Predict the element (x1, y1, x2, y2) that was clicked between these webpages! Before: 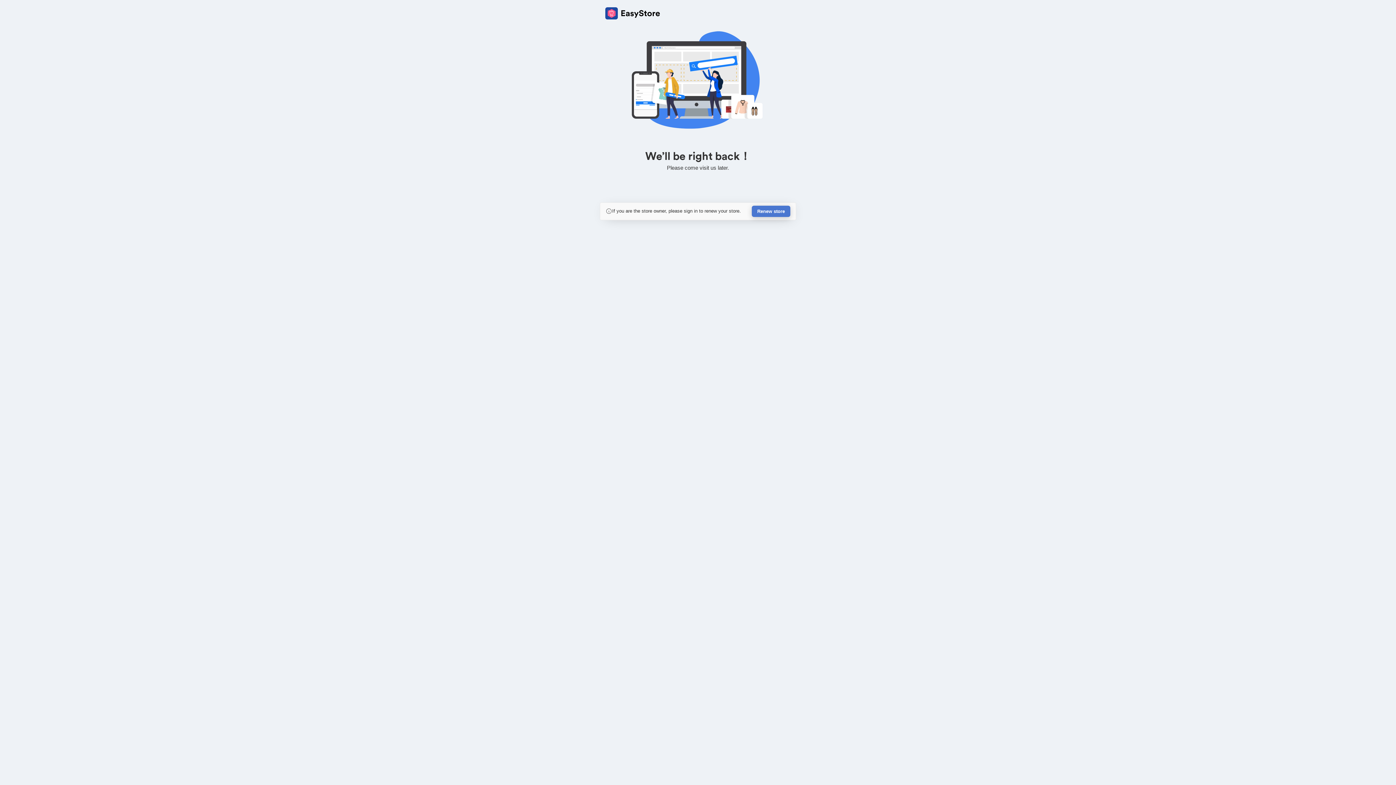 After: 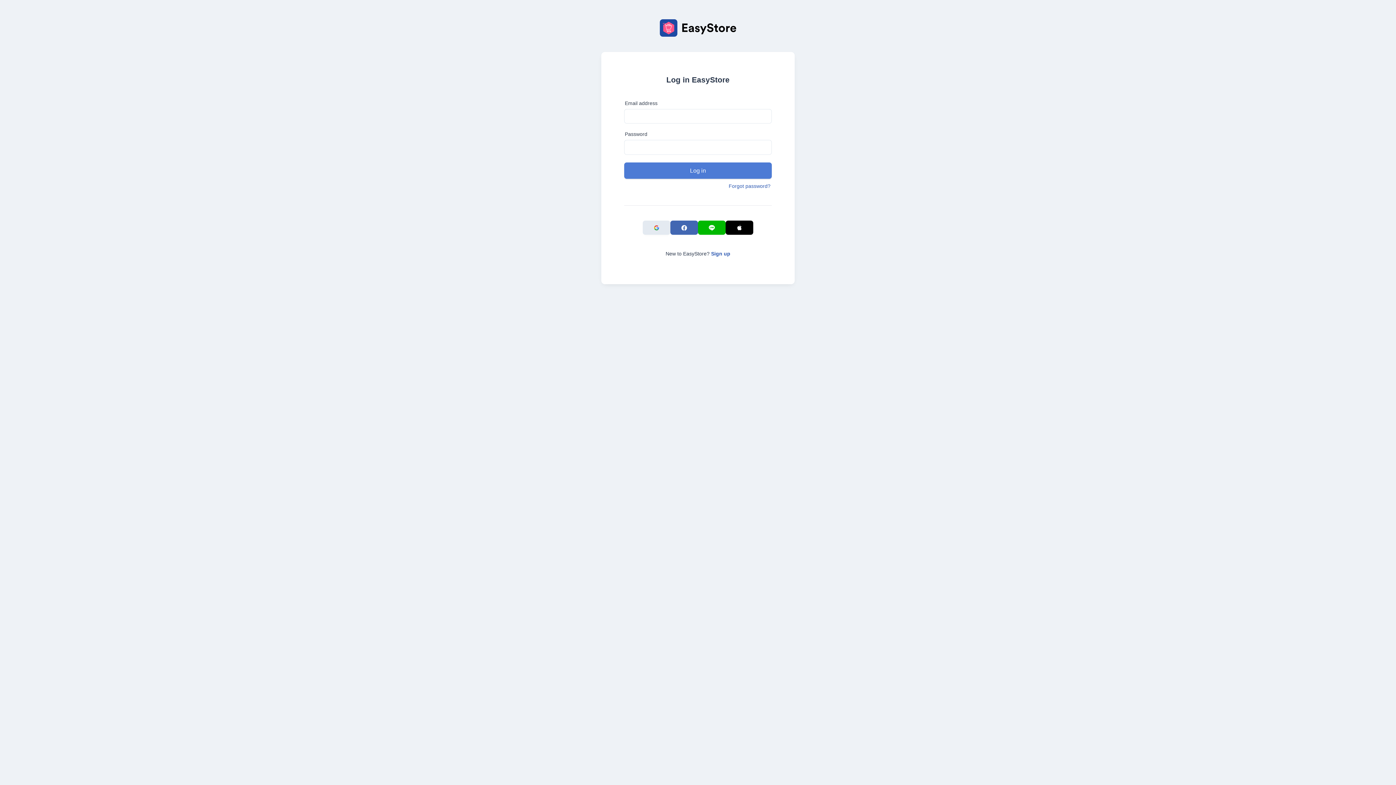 Action: label: Renew store bbox: (752, 205, 790, 217)